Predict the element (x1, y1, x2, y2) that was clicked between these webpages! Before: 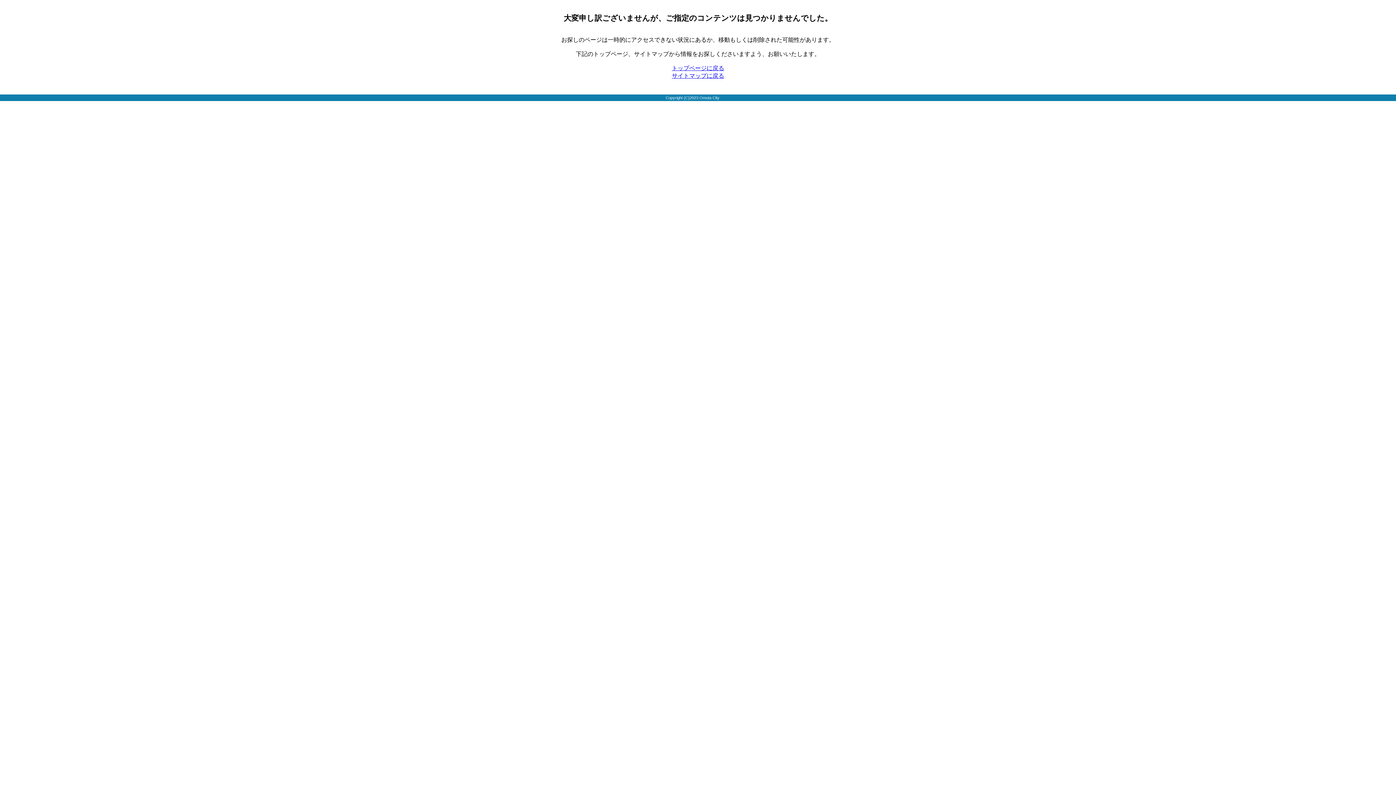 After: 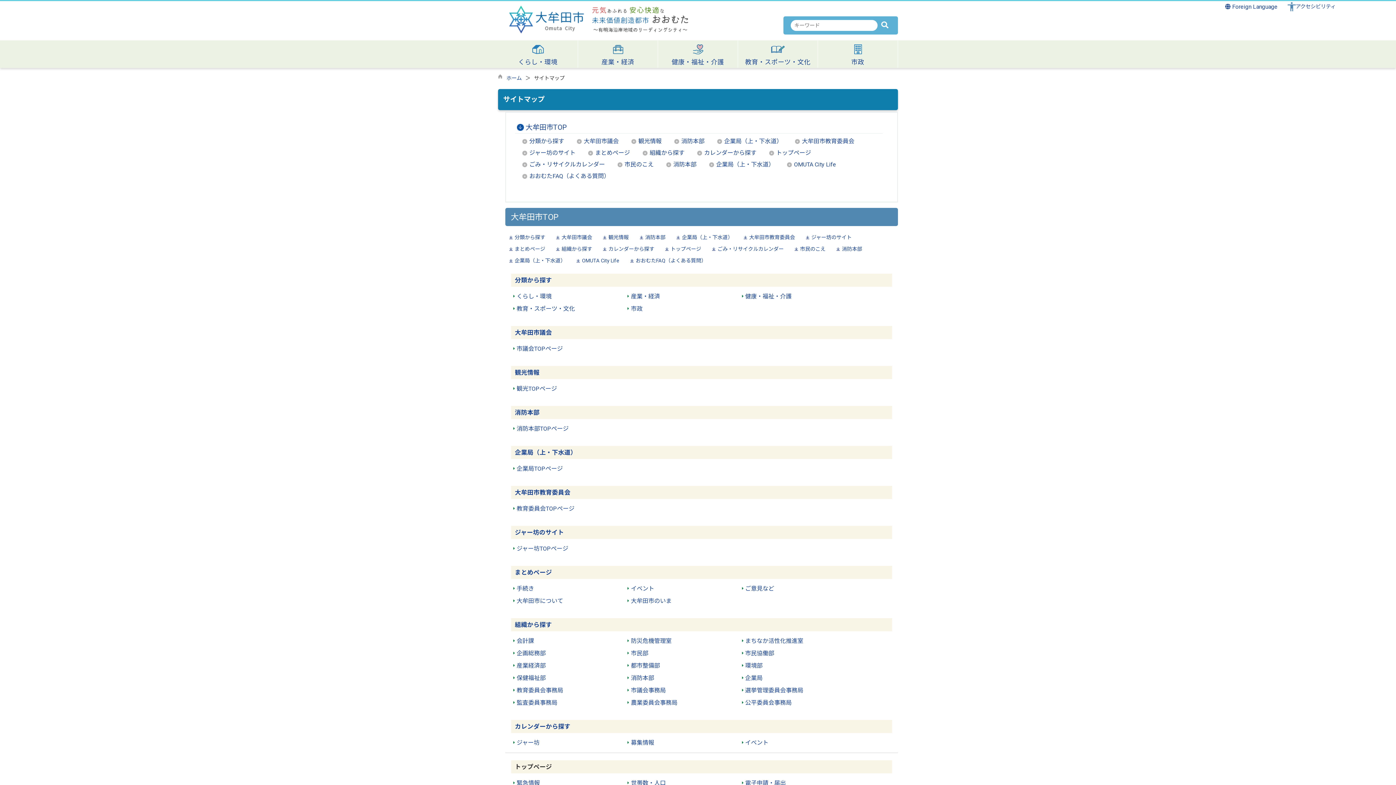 Action: bbox: (672, 72, 724, 78) label: サイトマップに戻る